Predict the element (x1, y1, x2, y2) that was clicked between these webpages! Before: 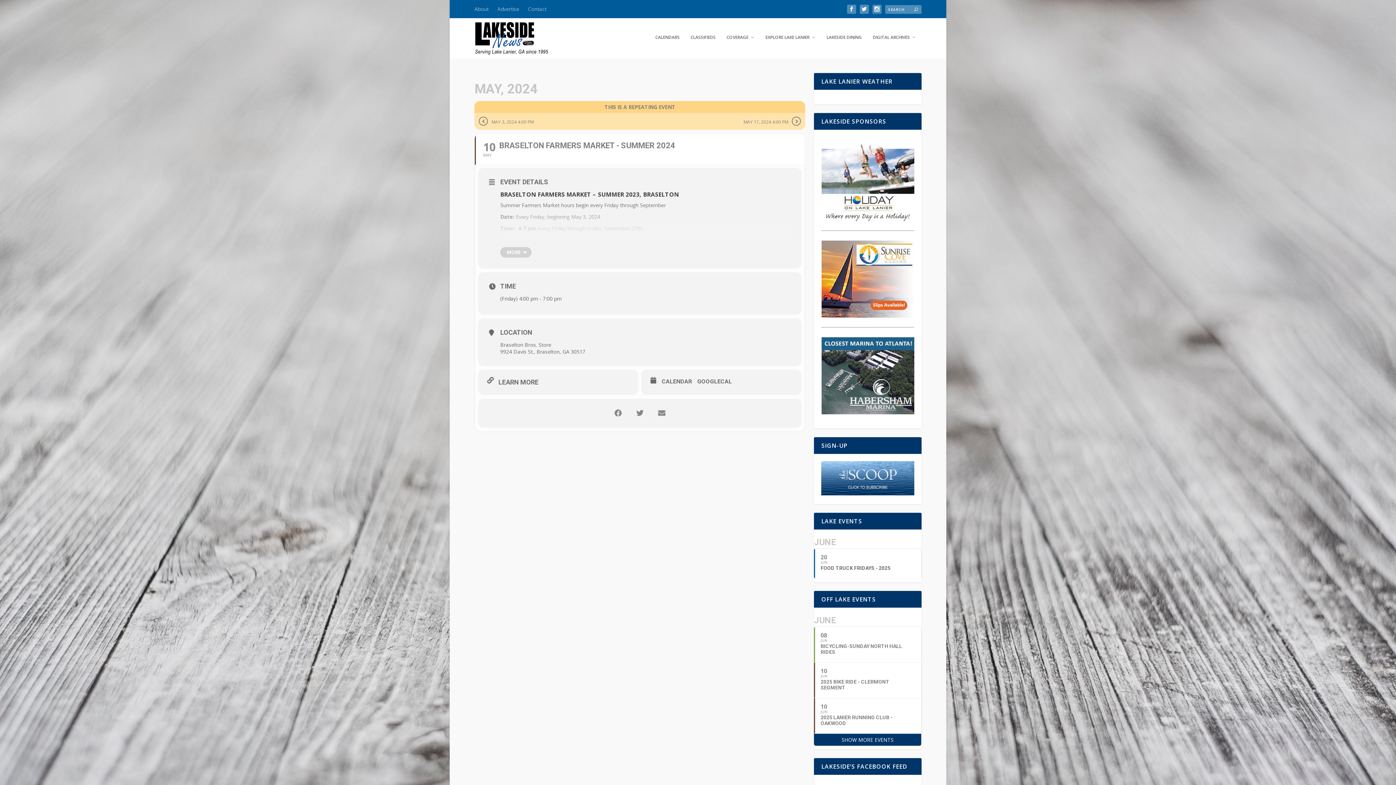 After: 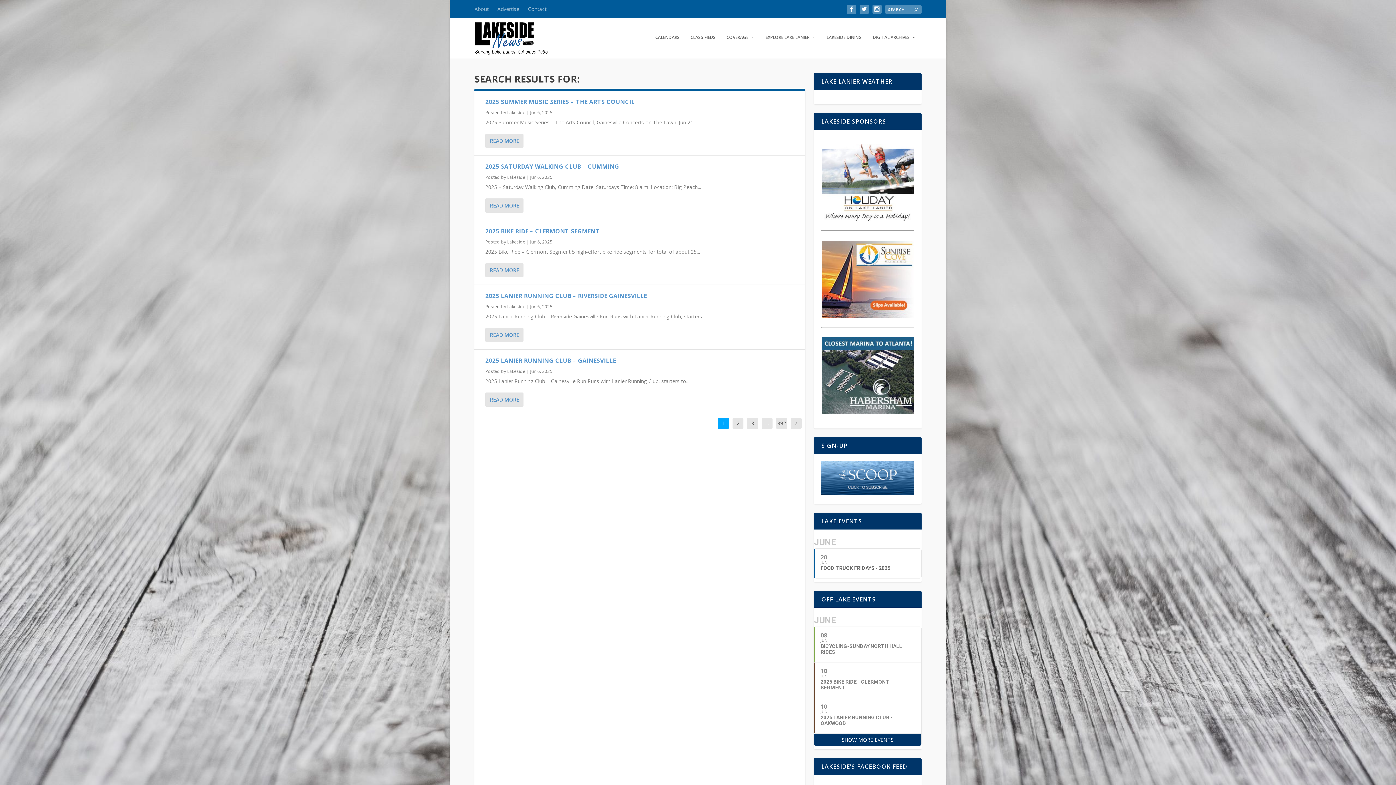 Action: bbox: (914, 5, 918, 12)